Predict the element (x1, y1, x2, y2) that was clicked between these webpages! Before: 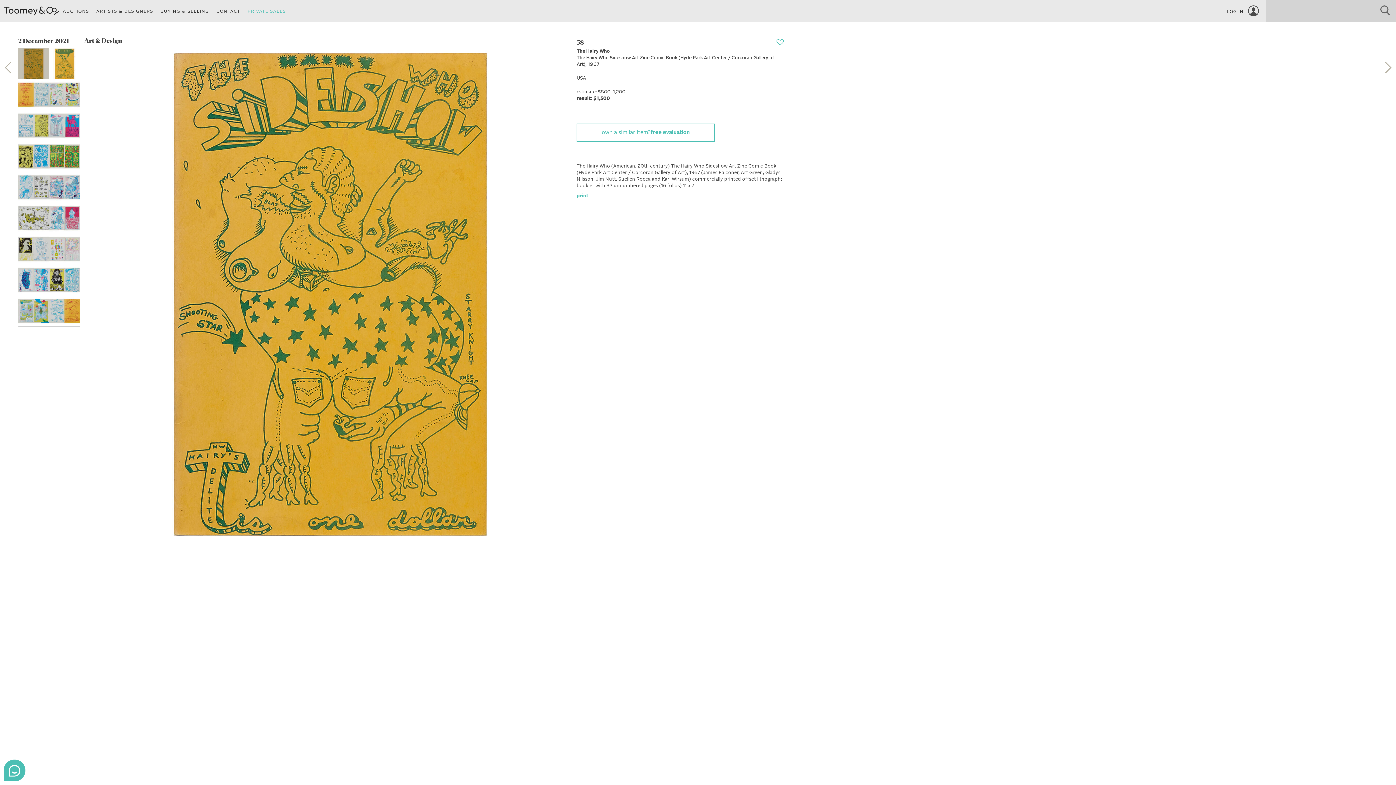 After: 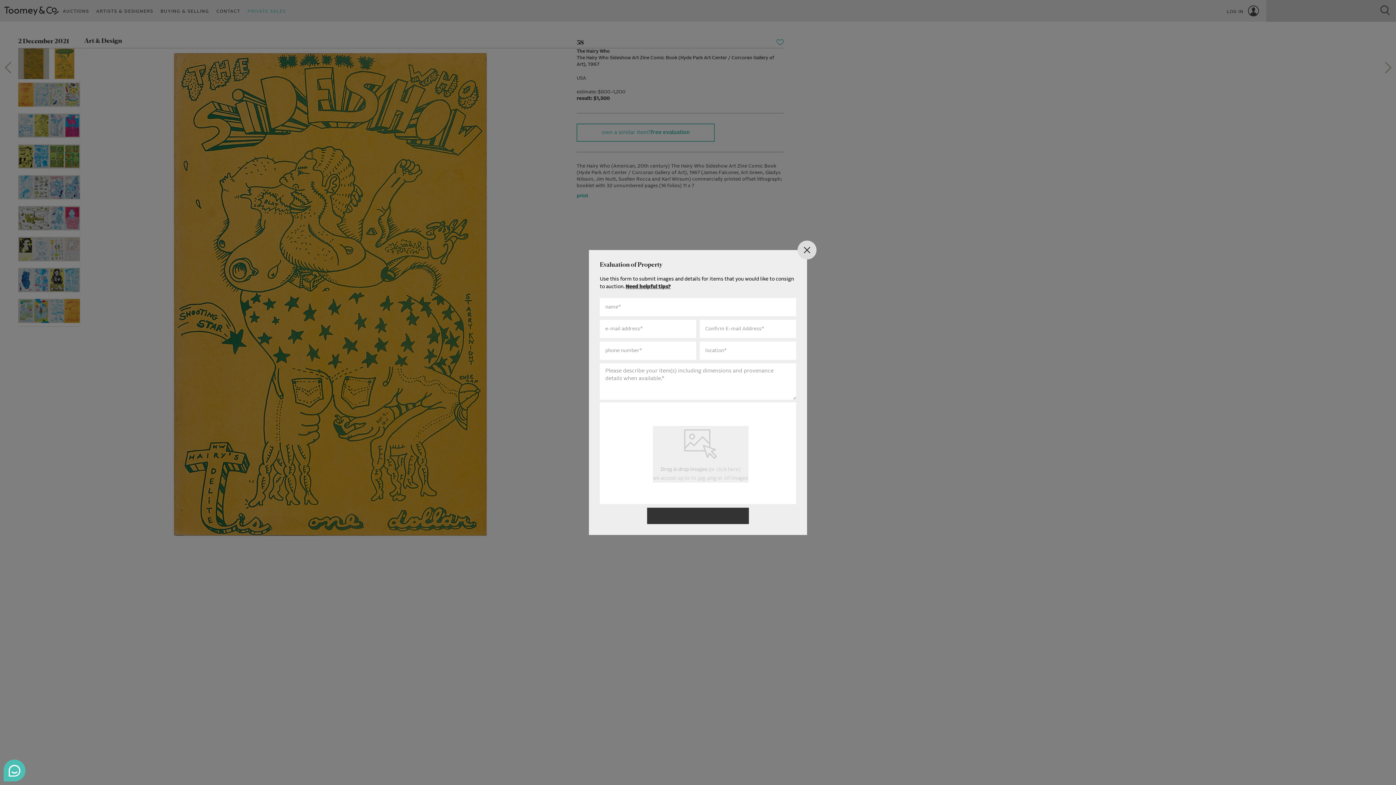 Action: label: own a similar item?
free evaluation bbox: (576, 123, 715, 141)